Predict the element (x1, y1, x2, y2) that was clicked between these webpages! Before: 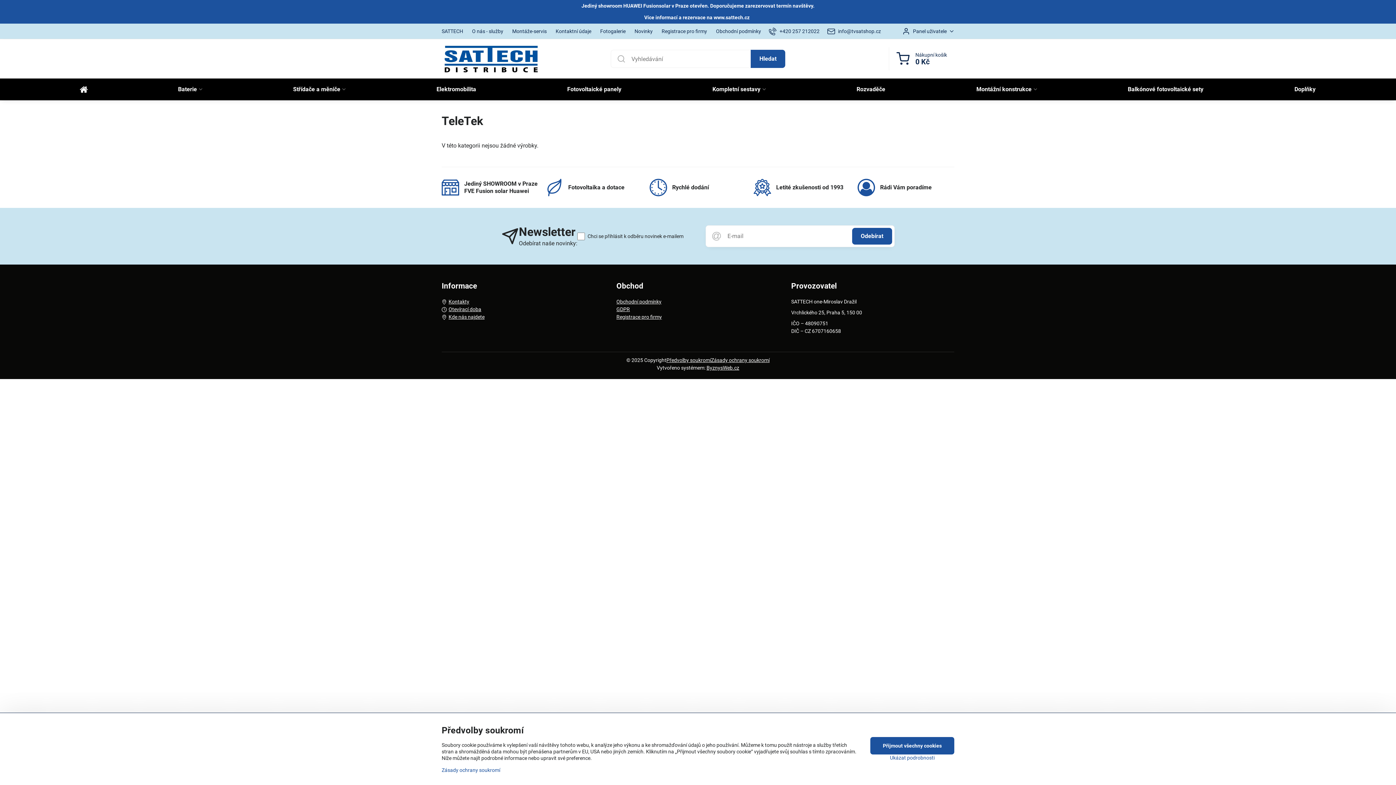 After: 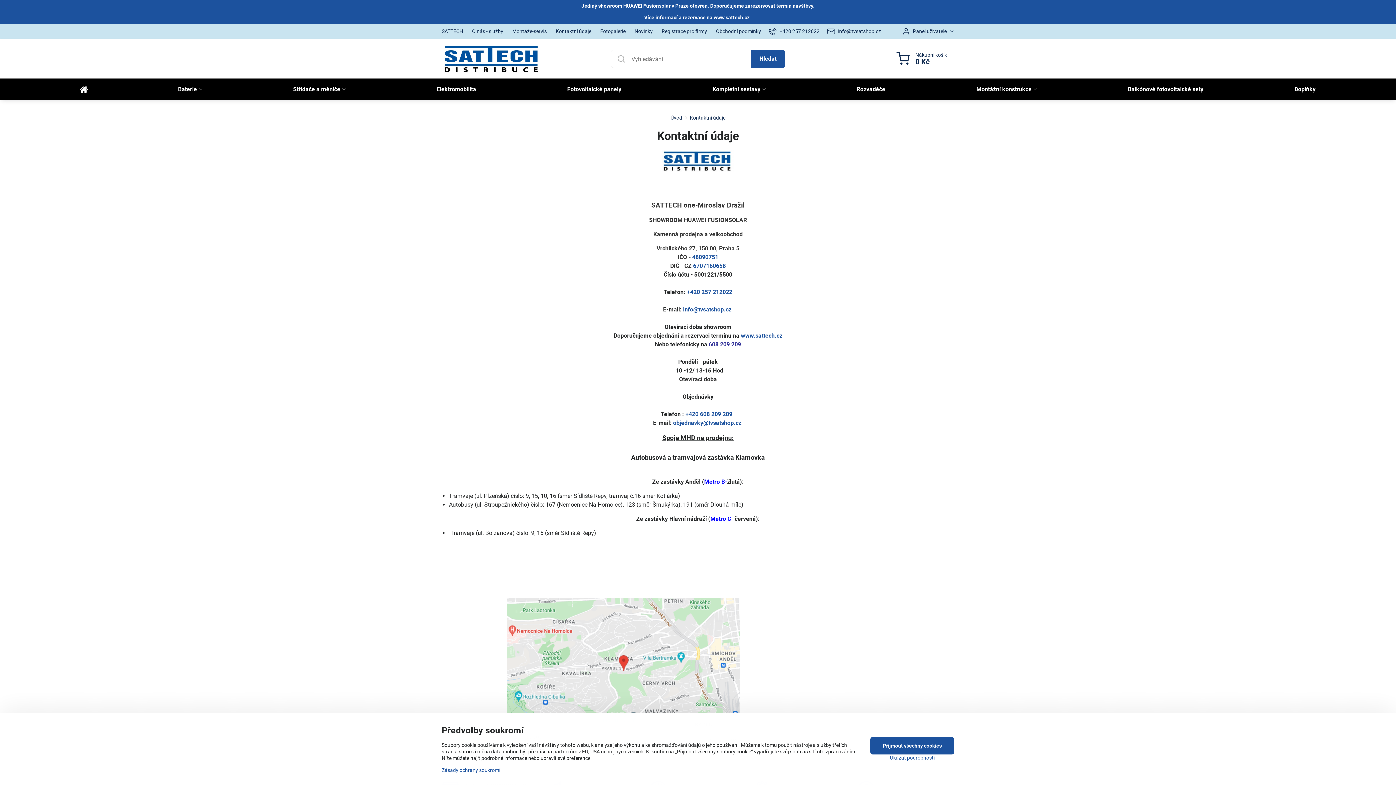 Action: label: Kontakty bbox: (441, 298, 604, 305)